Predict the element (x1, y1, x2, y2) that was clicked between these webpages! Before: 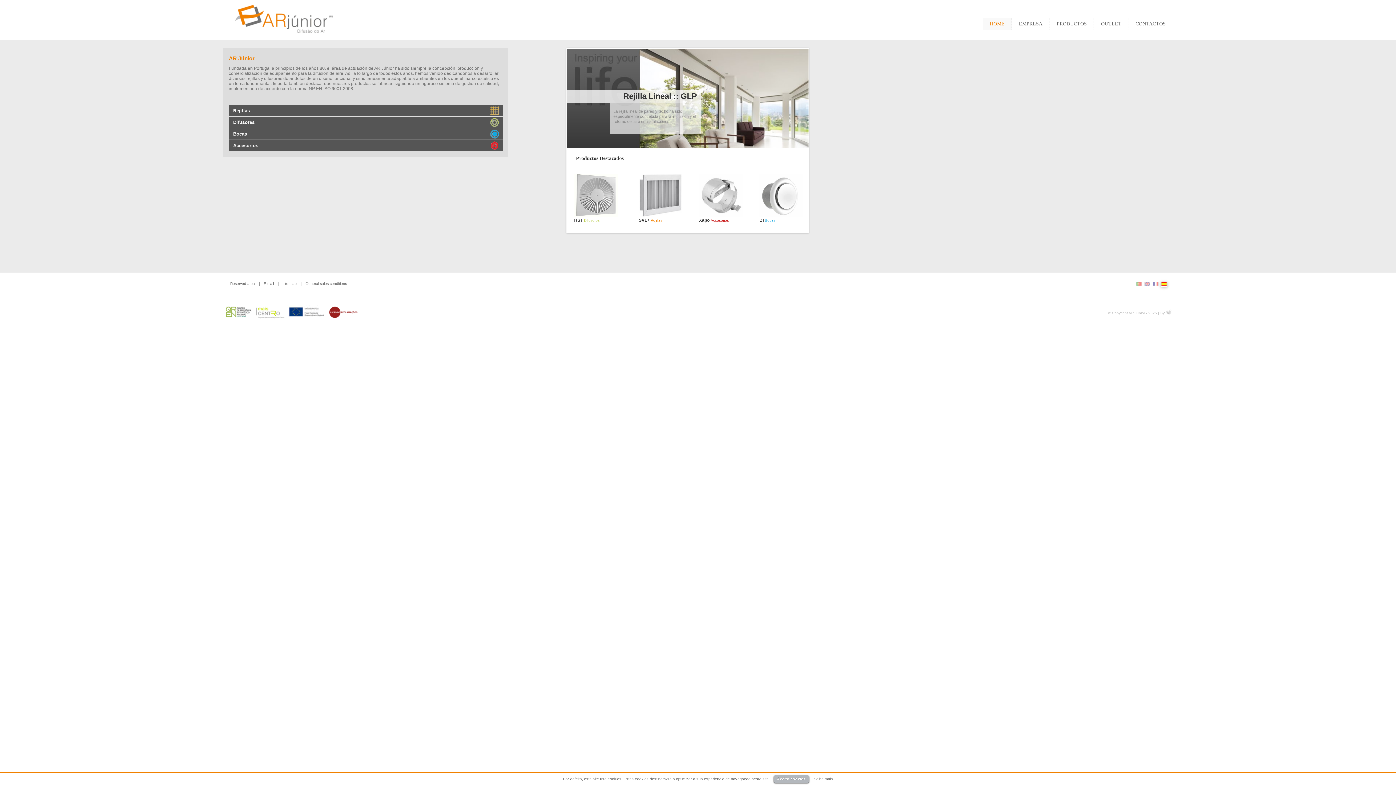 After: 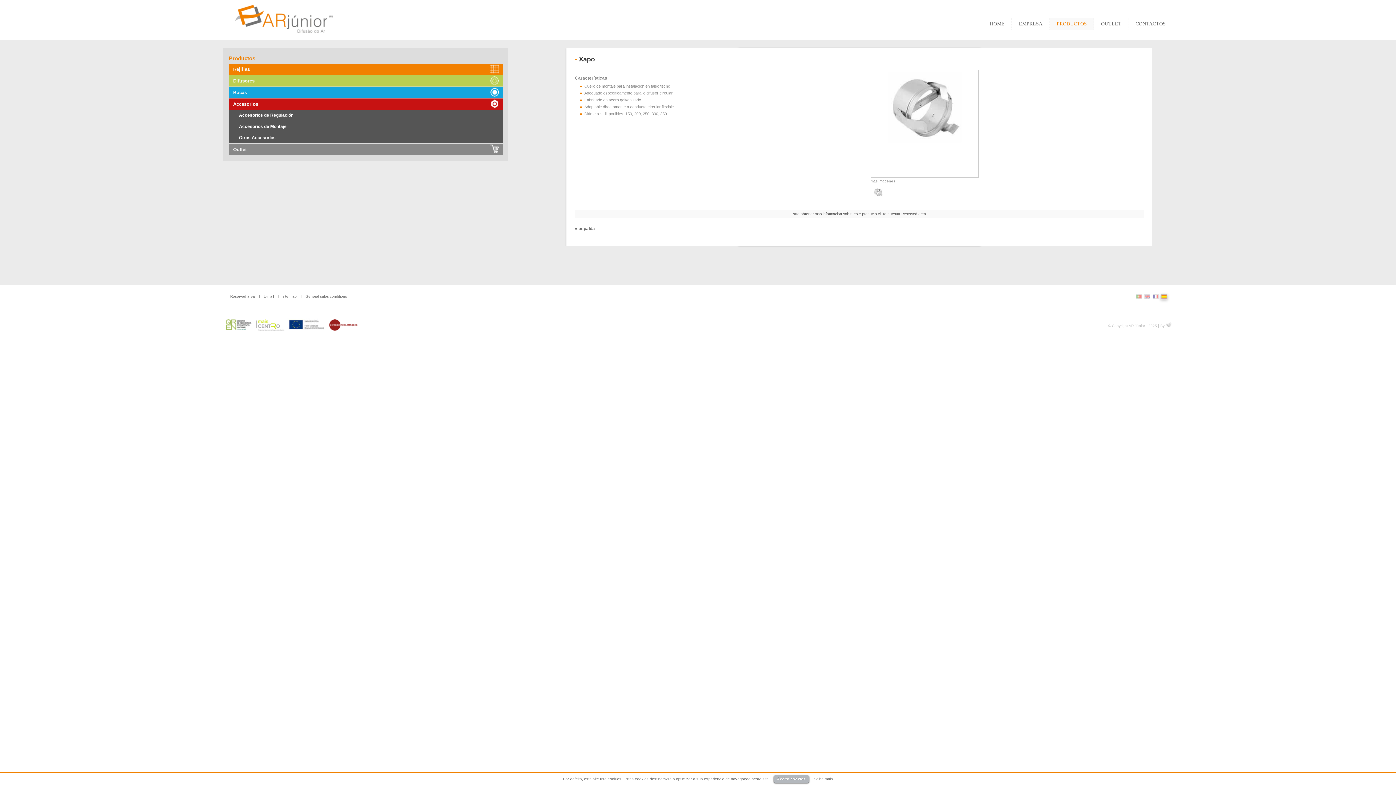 Action: bbox: (699, 213, 742, 218)